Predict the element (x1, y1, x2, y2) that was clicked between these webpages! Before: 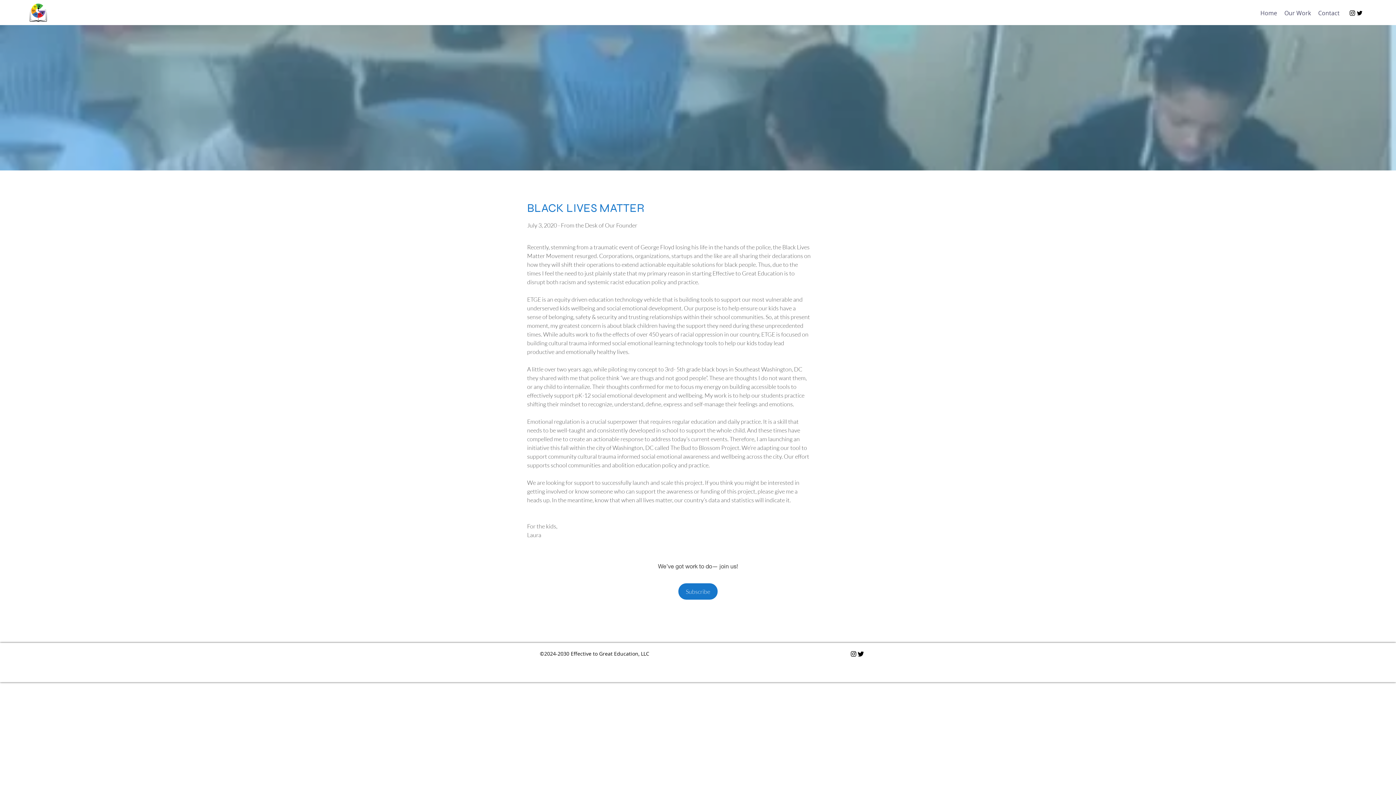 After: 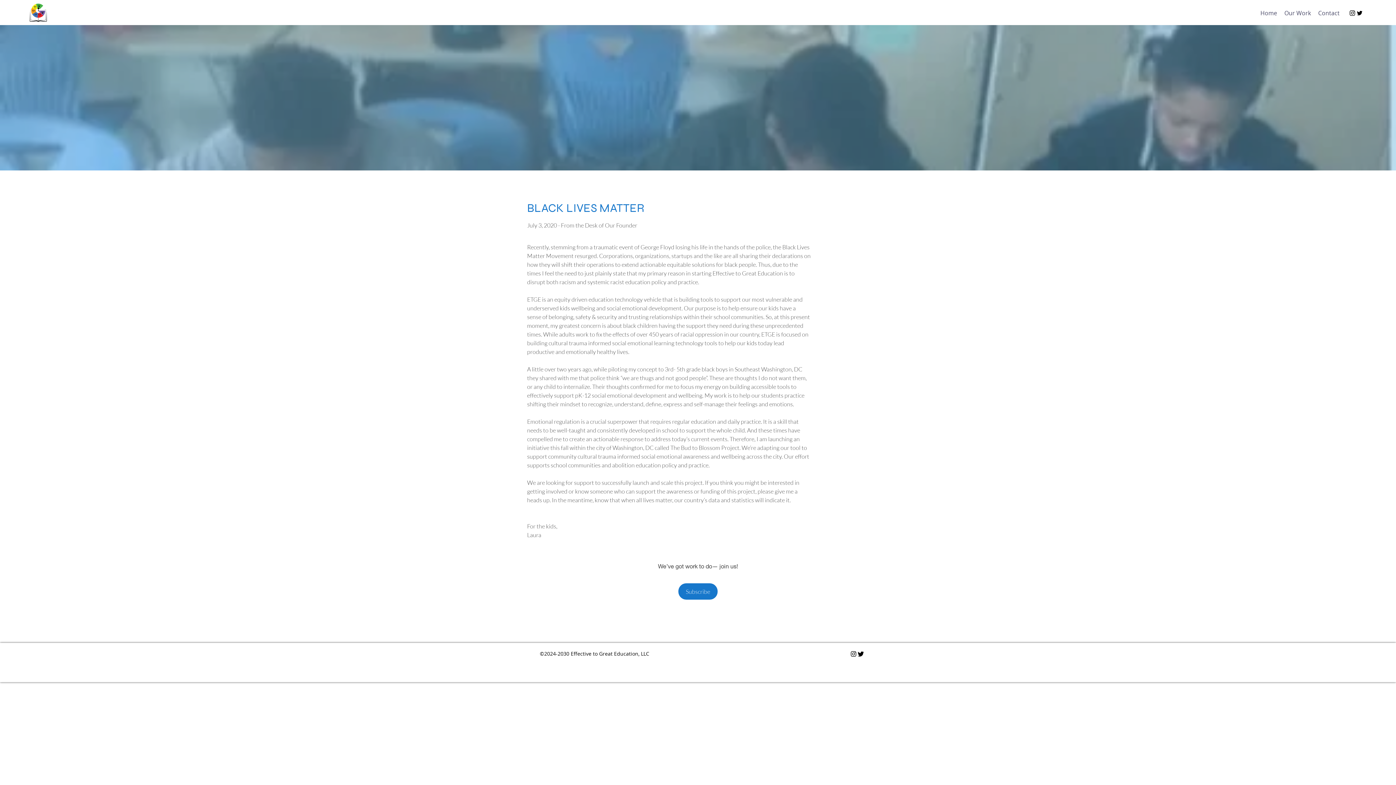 Action: label: Twitter bbox: (1356, 9, 1363, 16)